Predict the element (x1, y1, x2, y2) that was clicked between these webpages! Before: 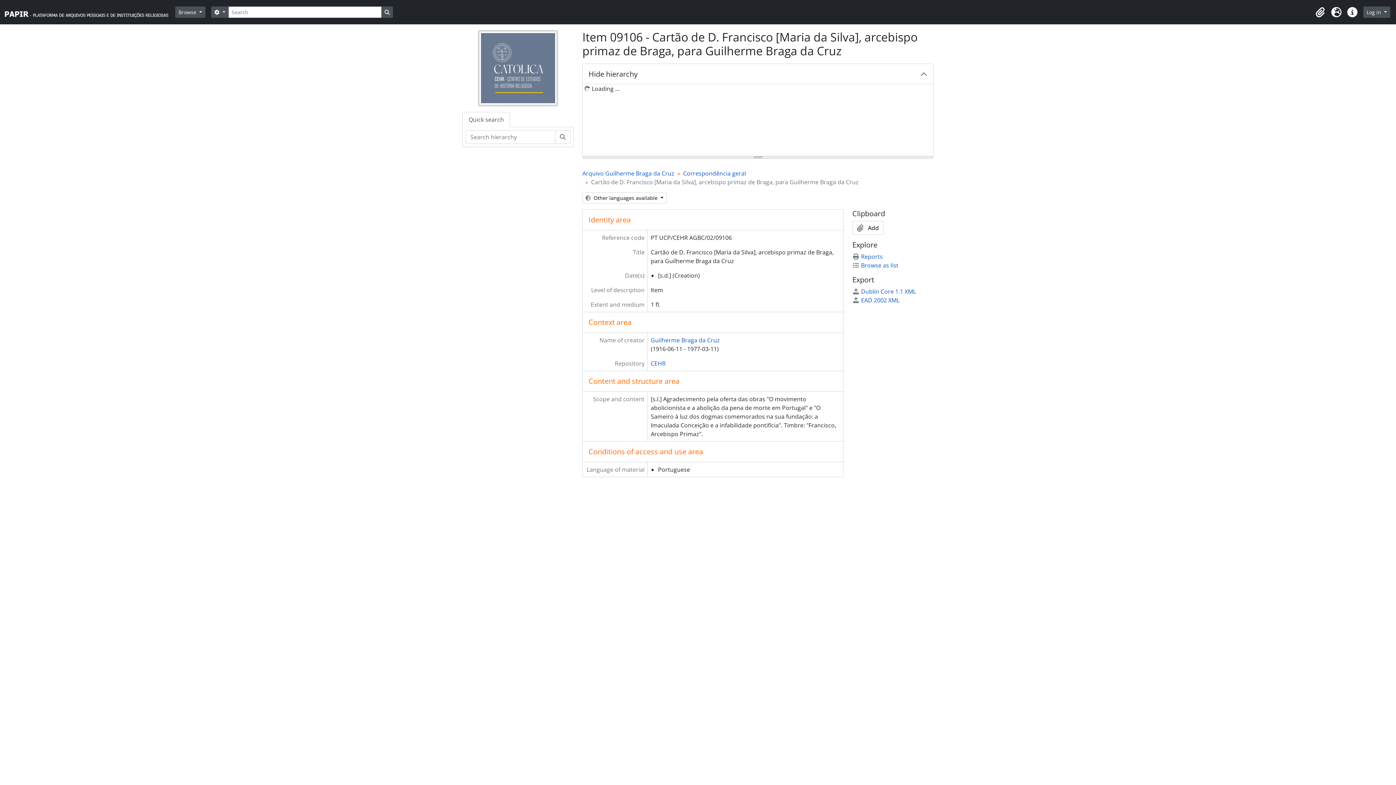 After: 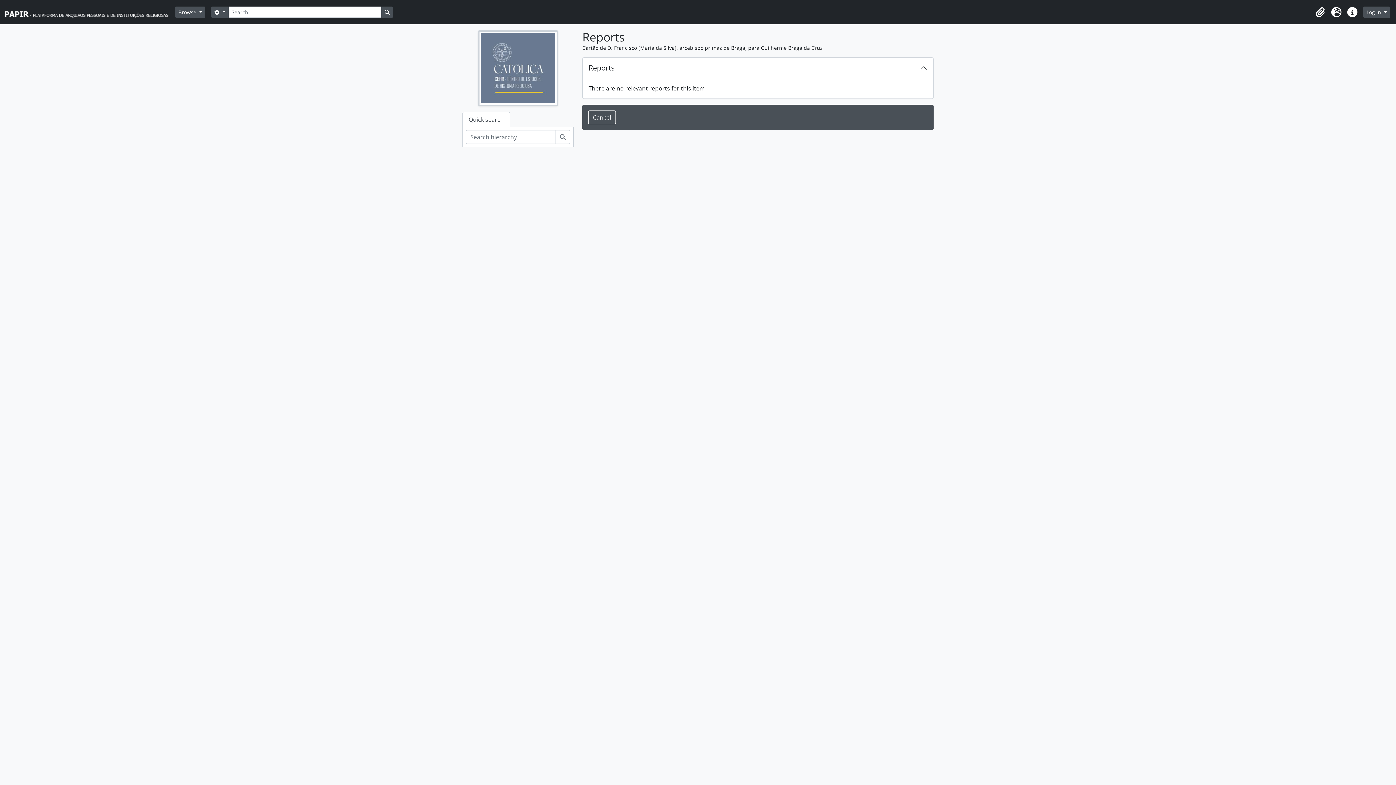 Action: label: Reports bbox: (852, 252, 883, 260)